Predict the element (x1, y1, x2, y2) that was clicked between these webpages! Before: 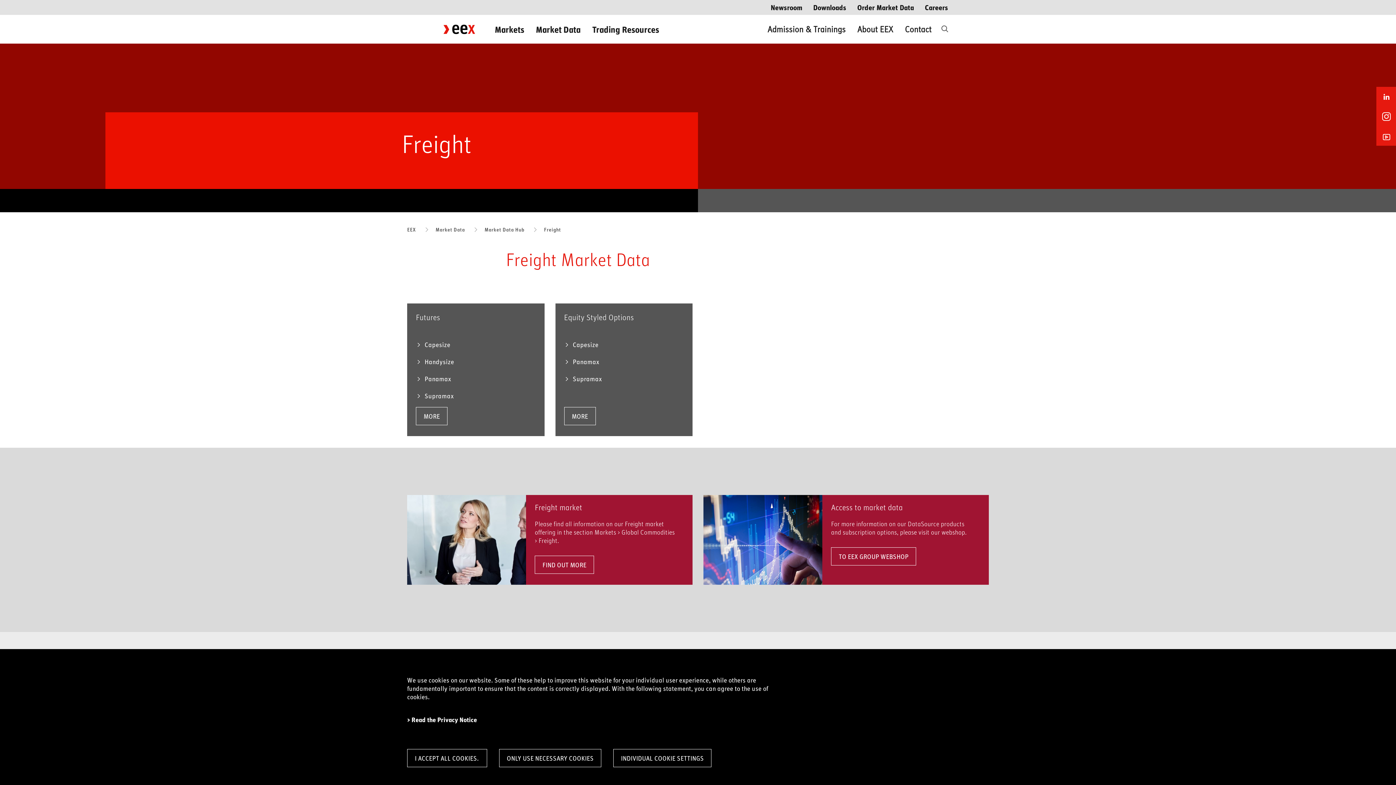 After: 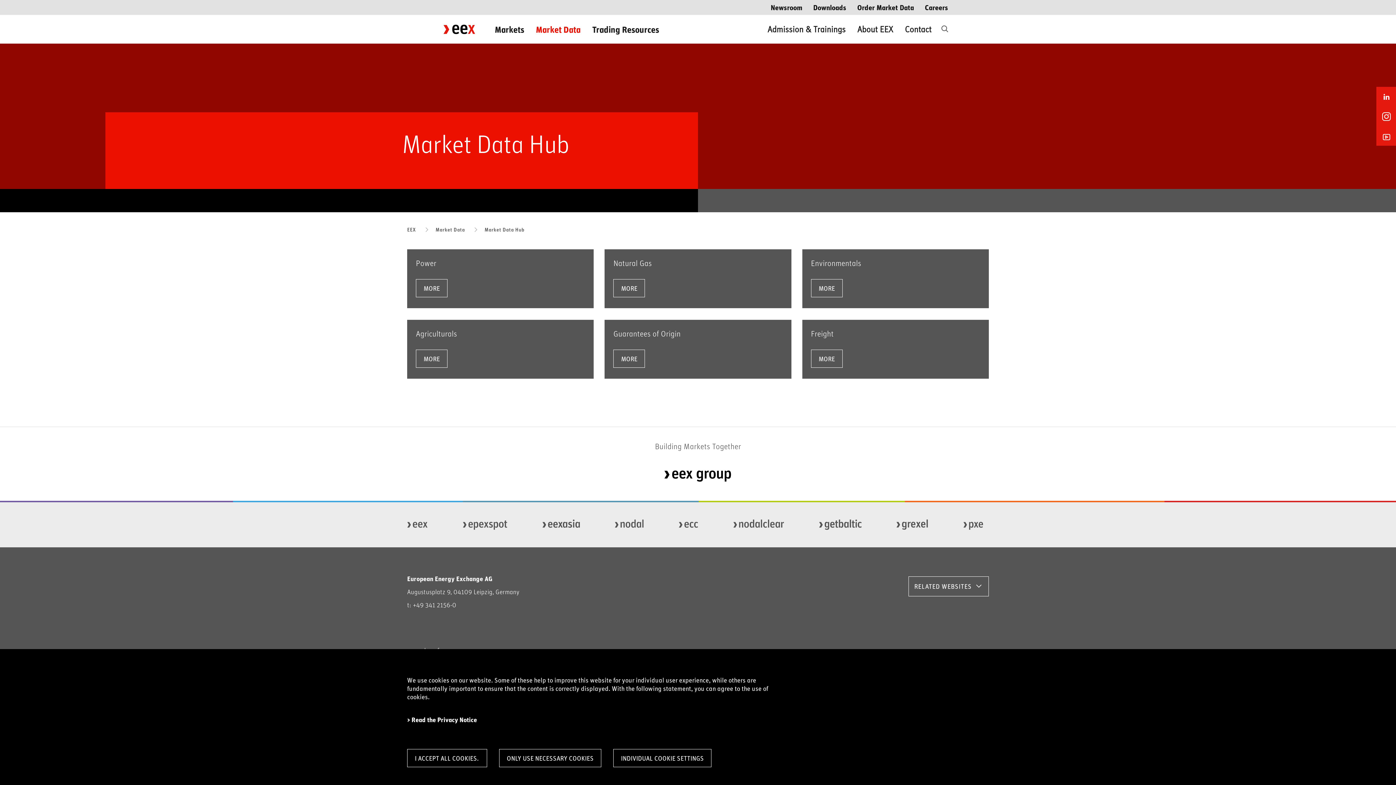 Action: label: Market Data Hub bbox: (484, 226, 539, 233)